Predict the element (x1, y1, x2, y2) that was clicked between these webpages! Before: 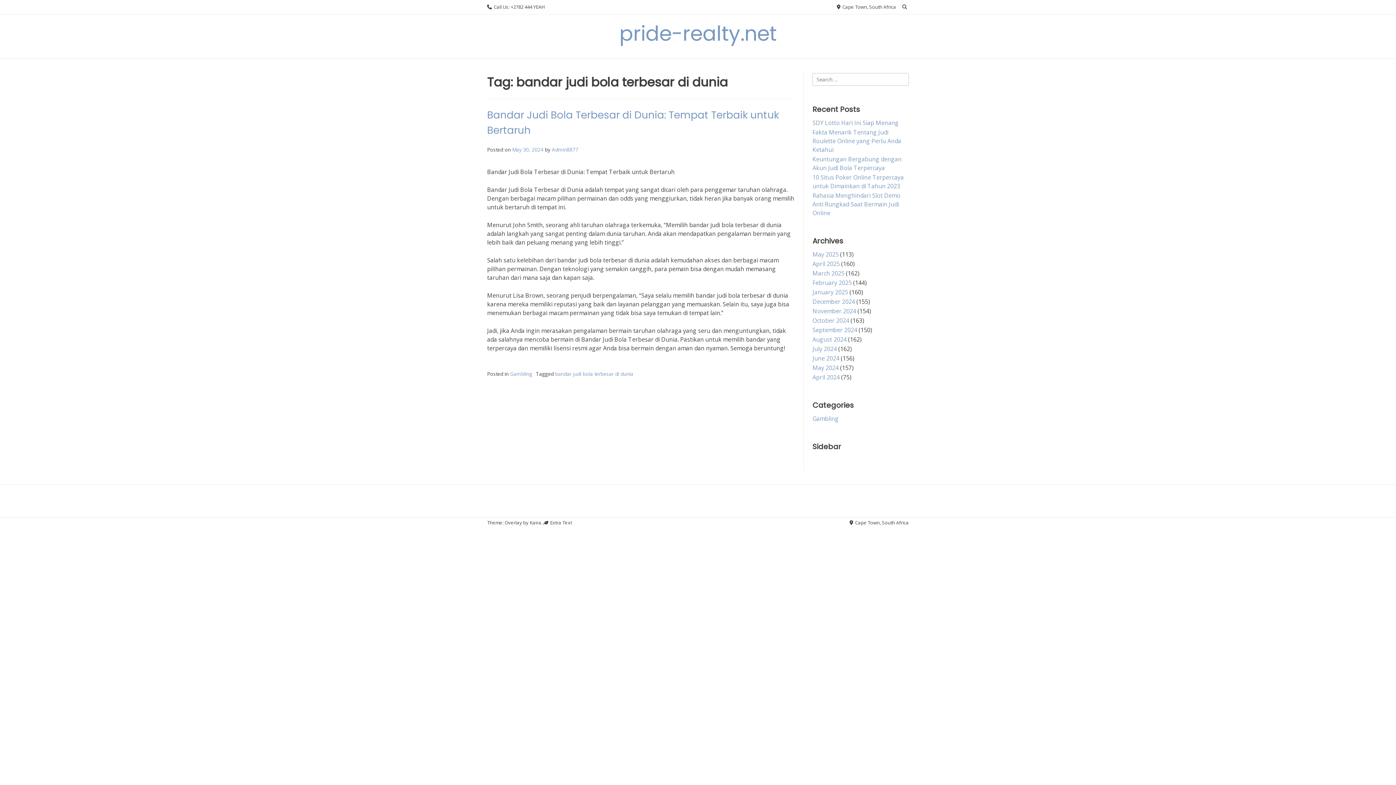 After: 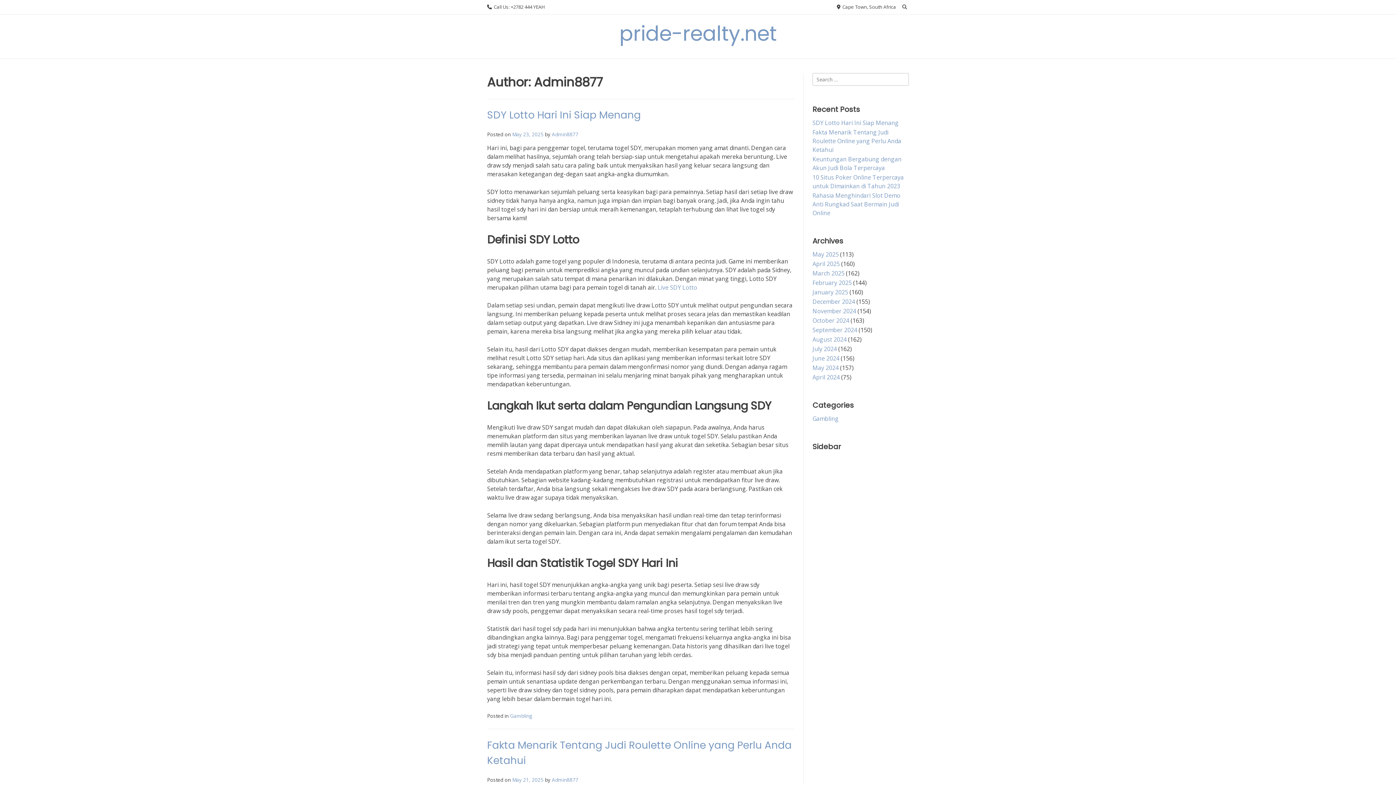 Action: label: Admin8877 bbox: (552, 146, 578, 153)